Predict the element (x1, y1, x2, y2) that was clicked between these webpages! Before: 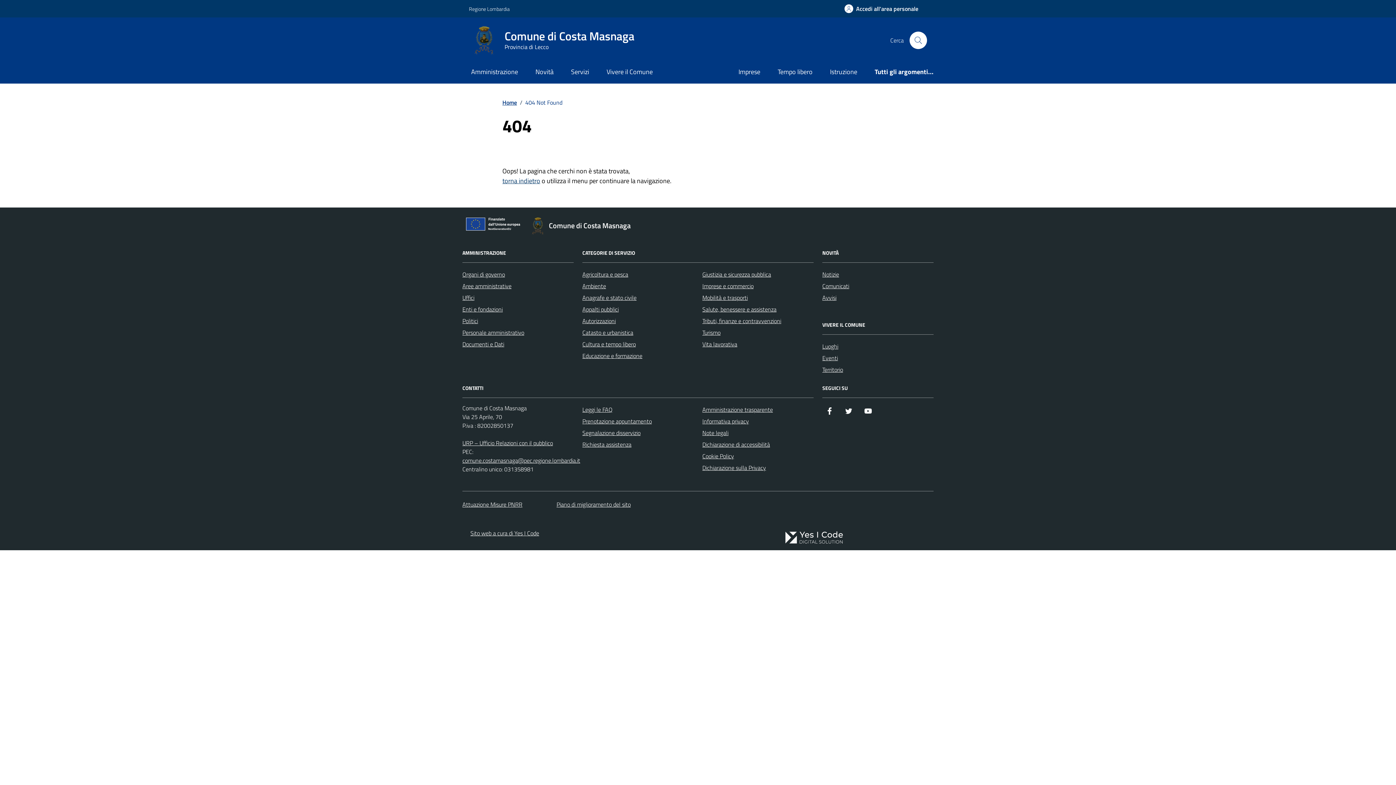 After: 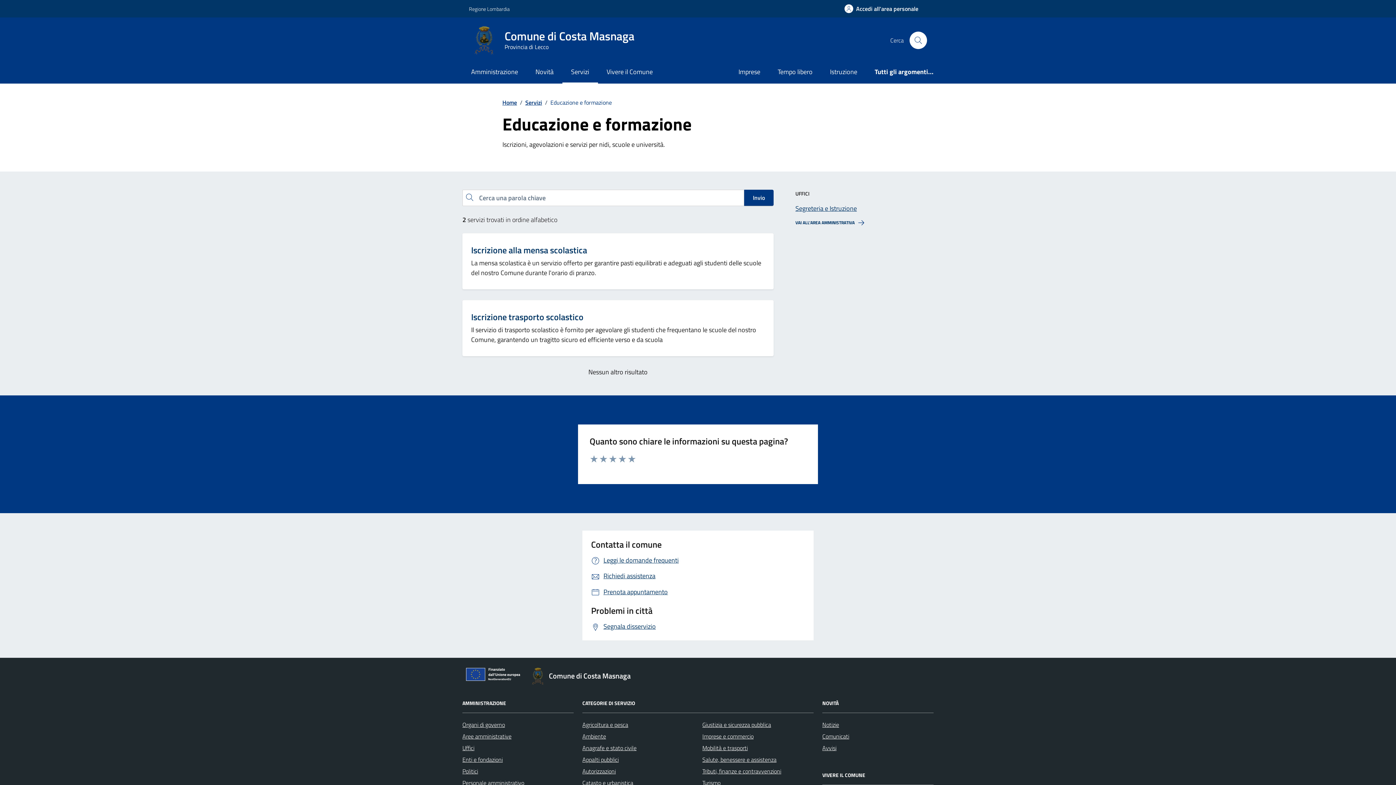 Action: bbox: (582, 350, 642, 361) label: Educazione e formazione